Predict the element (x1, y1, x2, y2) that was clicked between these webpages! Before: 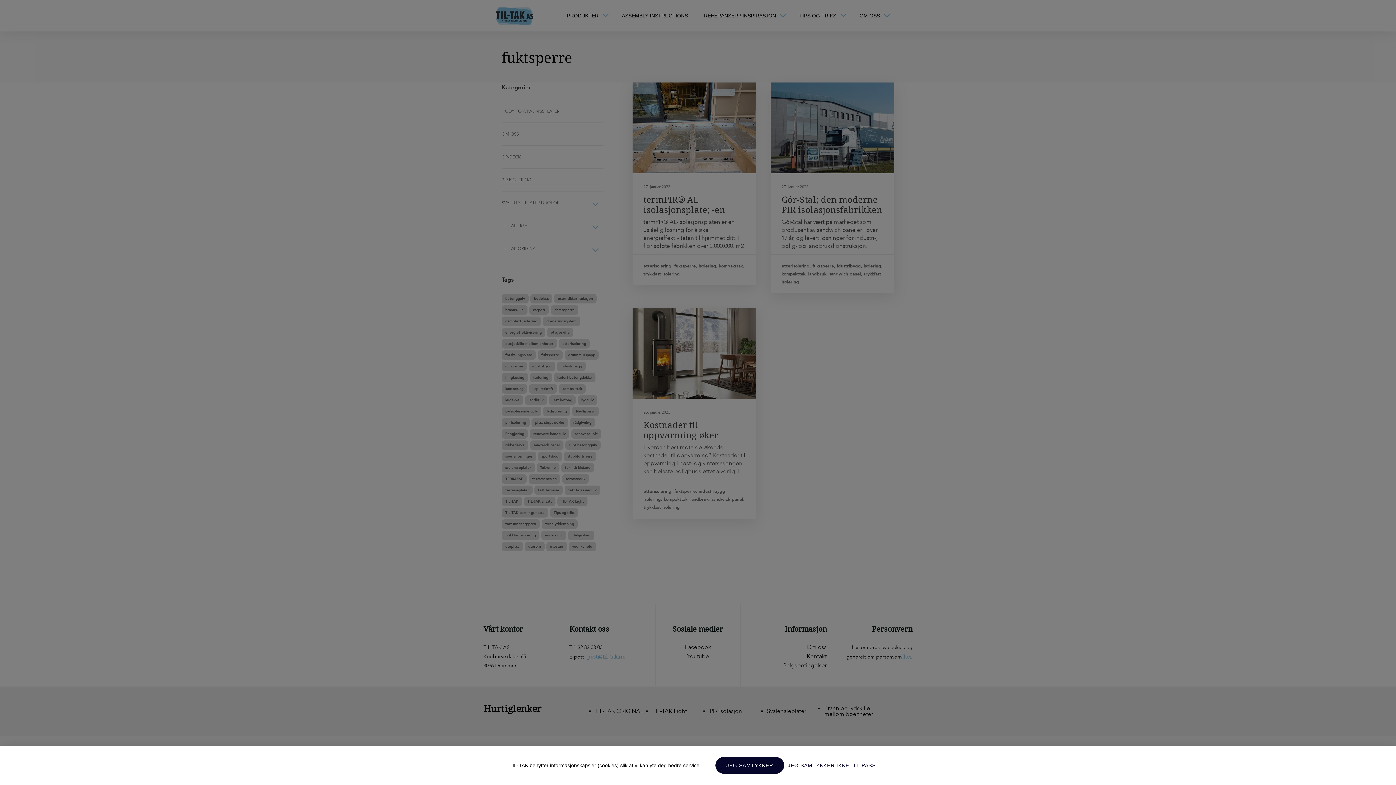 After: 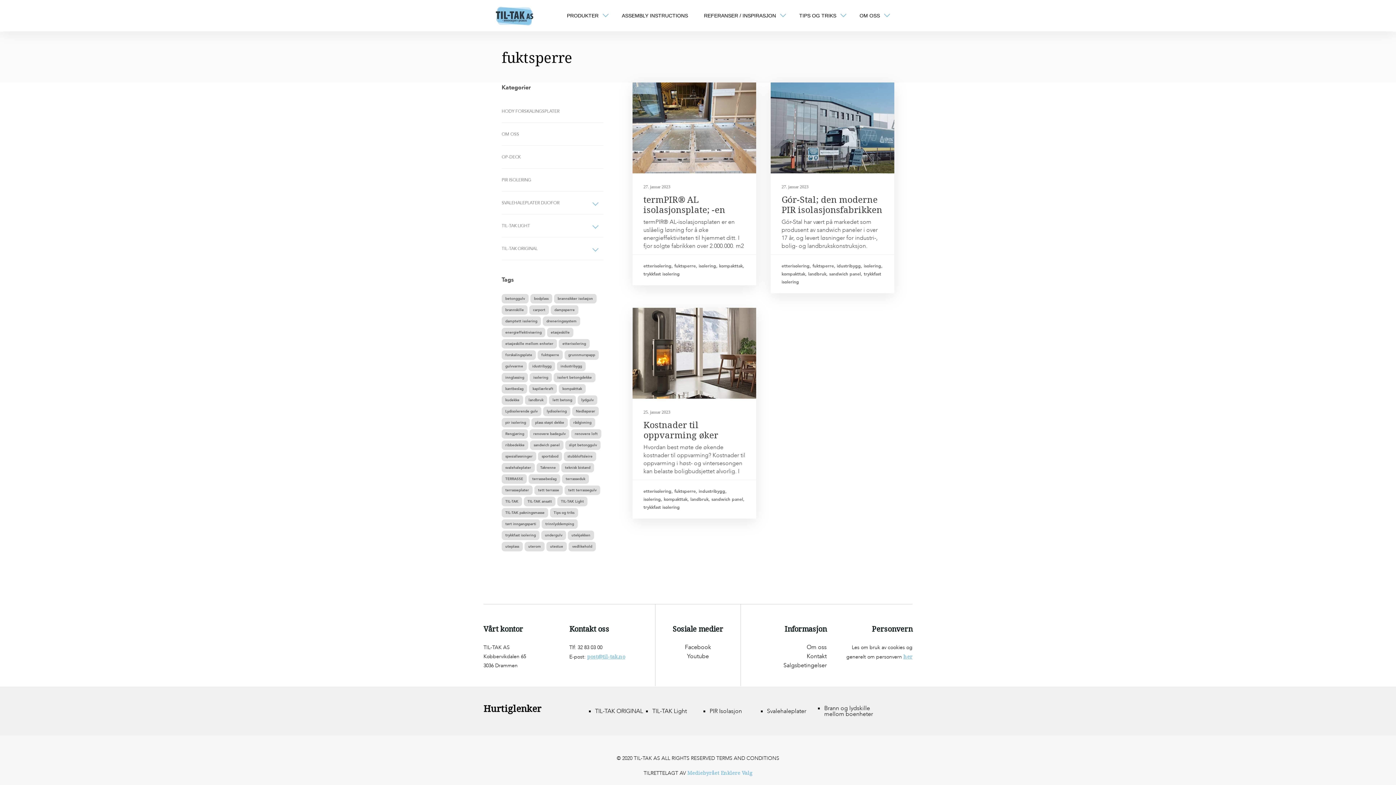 Action: label: JEG SAMTYKKER bbox: (715, 757, 784, 774)